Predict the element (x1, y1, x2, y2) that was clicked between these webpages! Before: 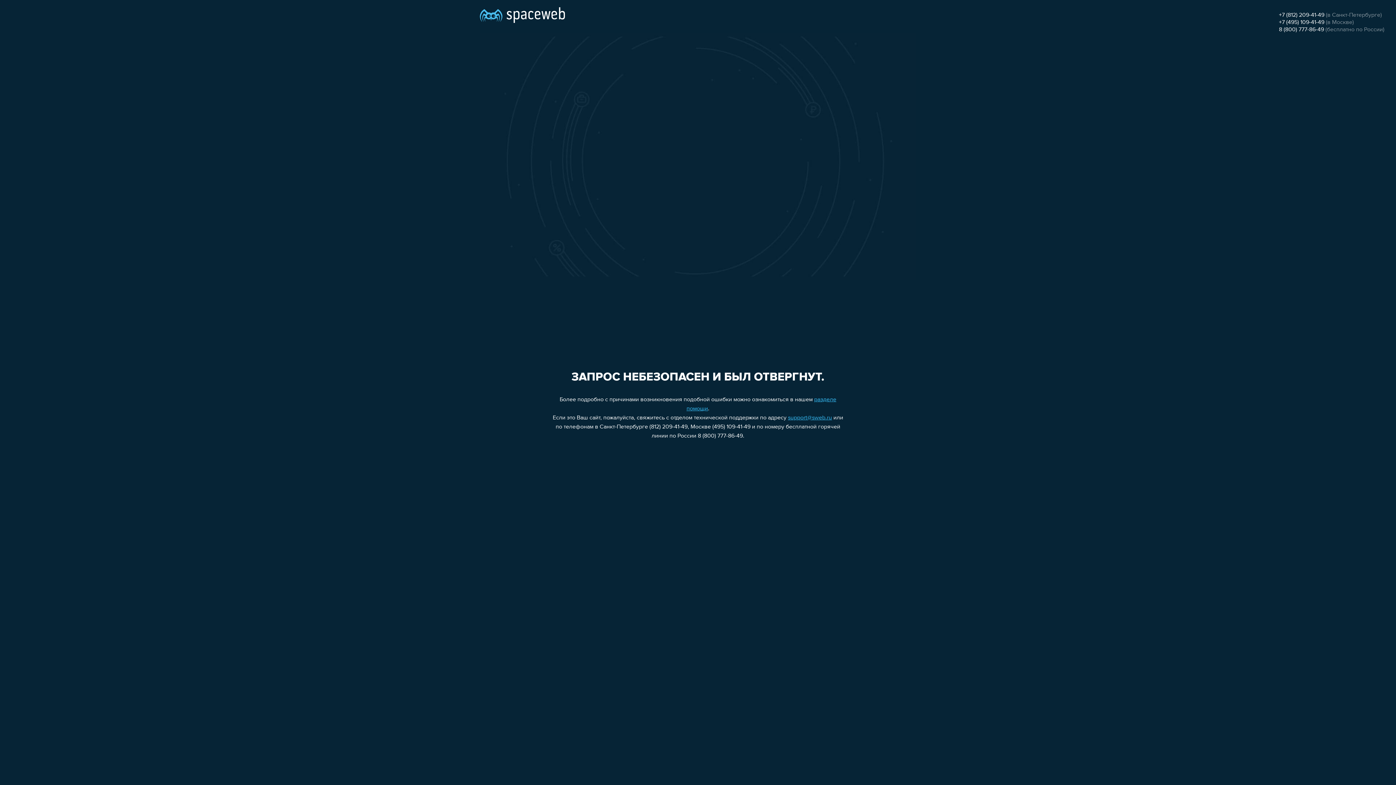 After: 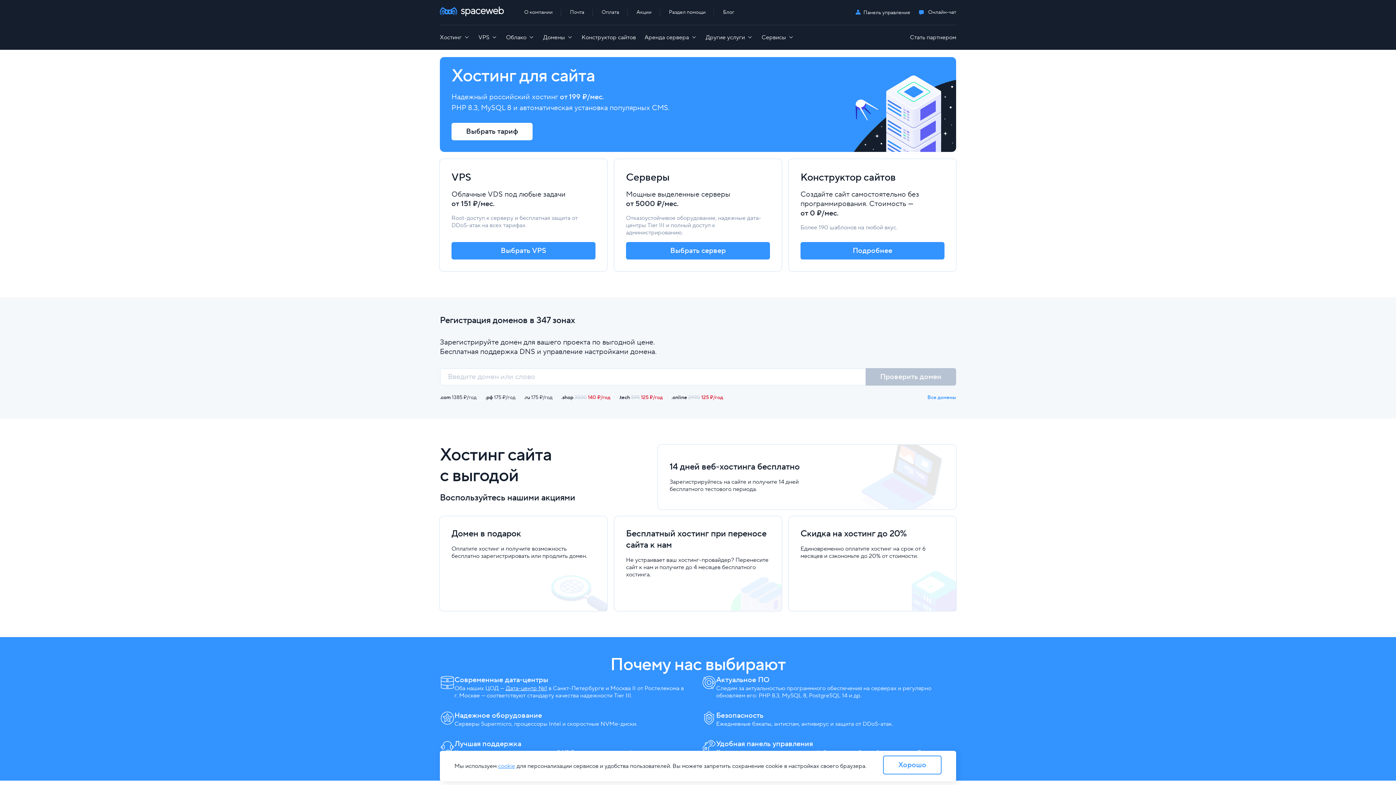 Action: bbox: (480, 0, 565, 25)